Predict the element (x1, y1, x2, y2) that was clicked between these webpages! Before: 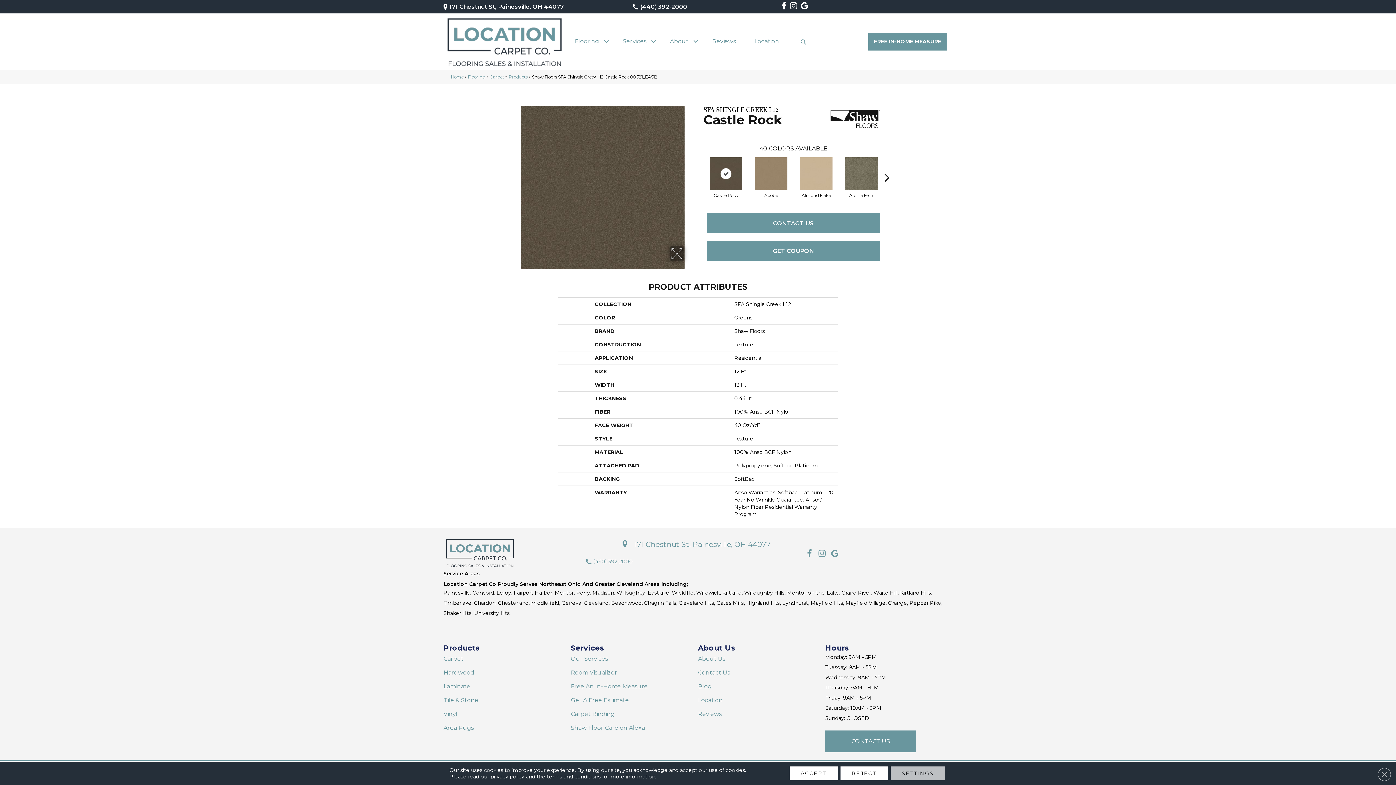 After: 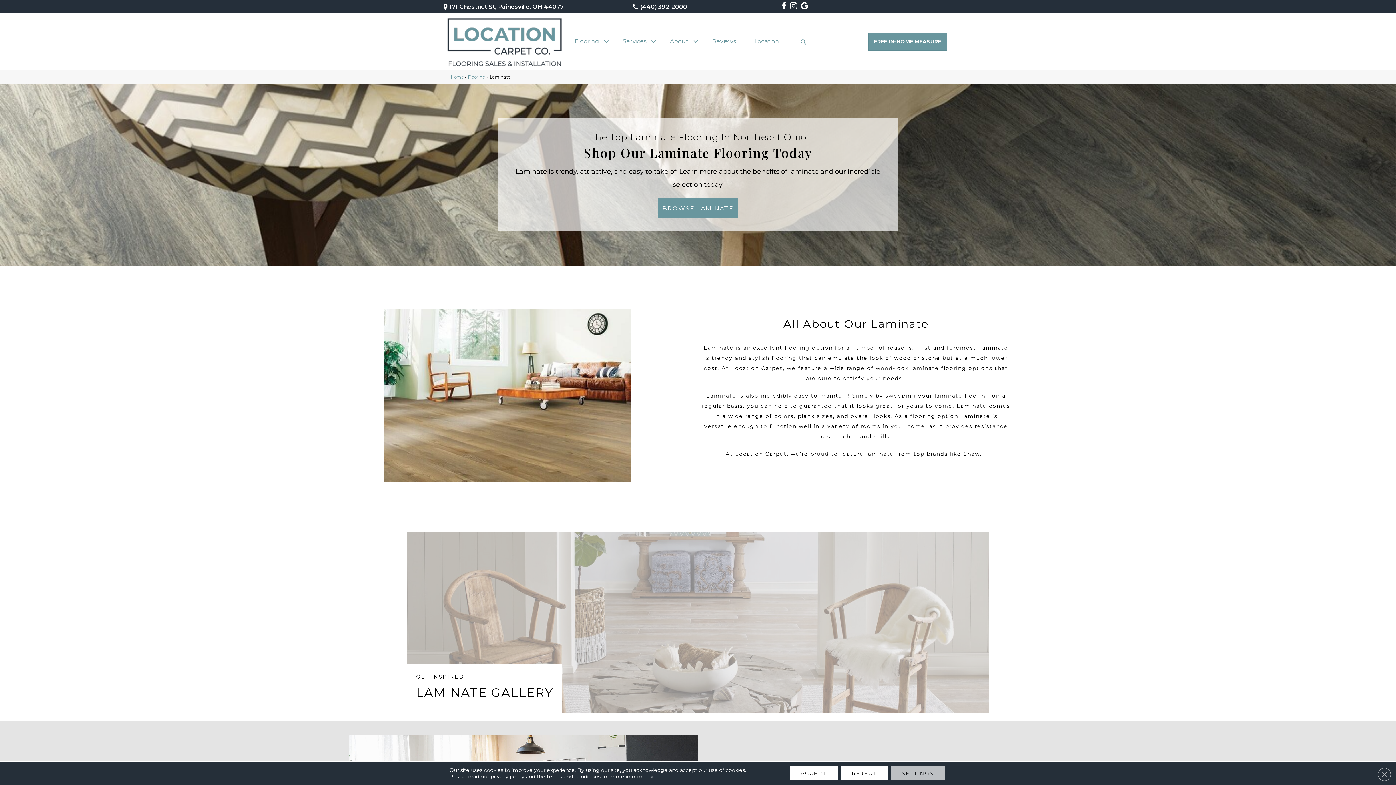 Action: label: Laminate bbox: (443, 680, 470, 693)